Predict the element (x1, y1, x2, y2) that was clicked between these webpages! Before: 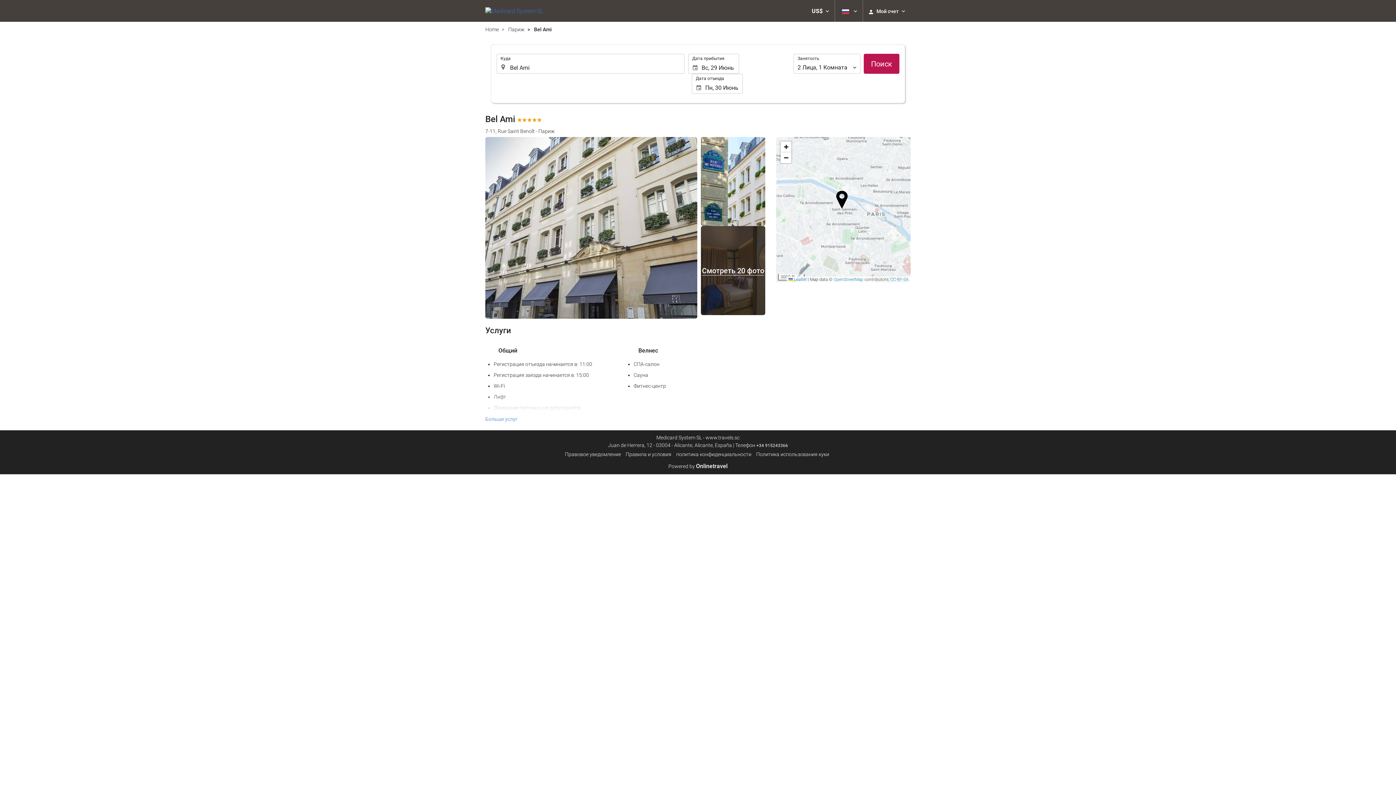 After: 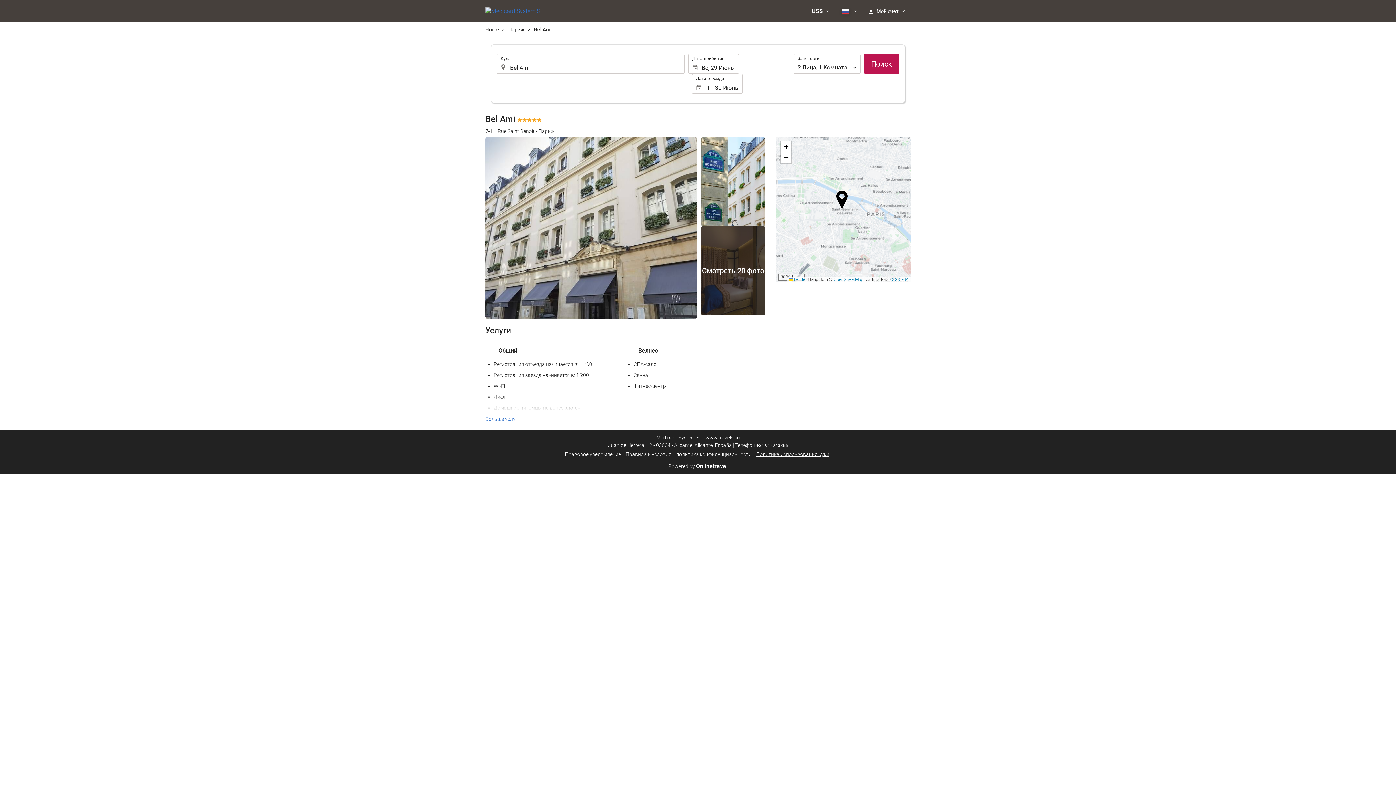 Action: bbox: (756, 451, 829, 457) label: Политика использования куки